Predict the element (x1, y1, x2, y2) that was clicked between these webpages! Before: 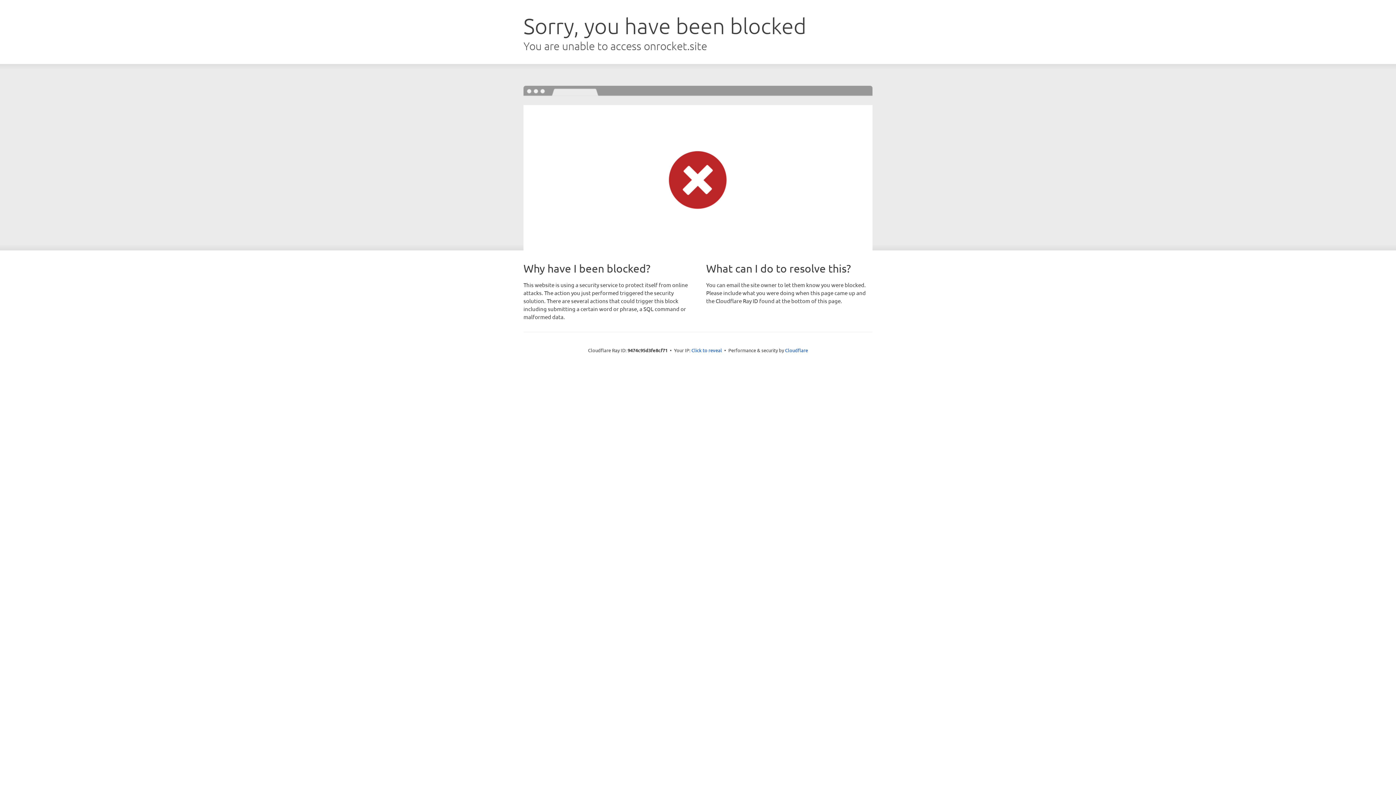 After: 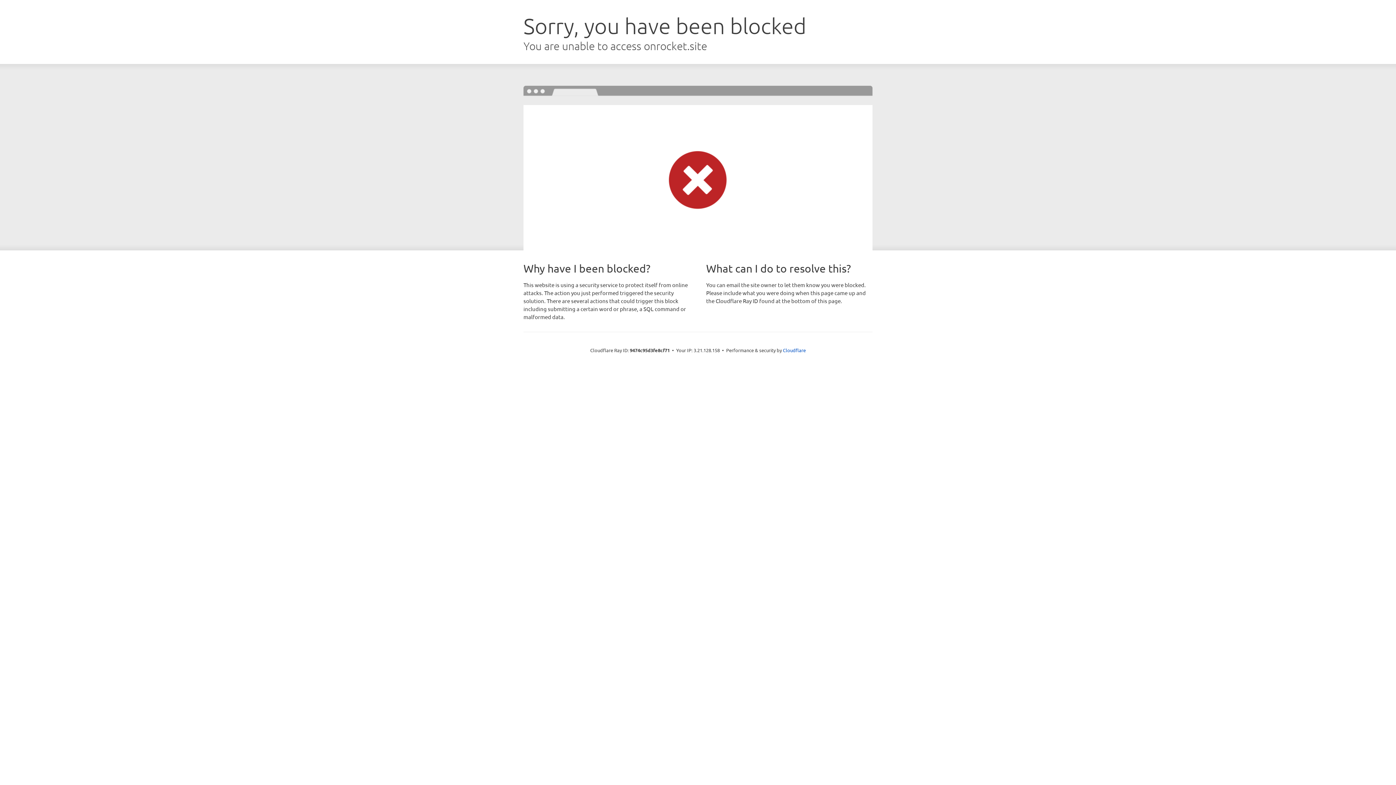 Action: label: Click to reveal bbox: (691, 346, 722, 353)